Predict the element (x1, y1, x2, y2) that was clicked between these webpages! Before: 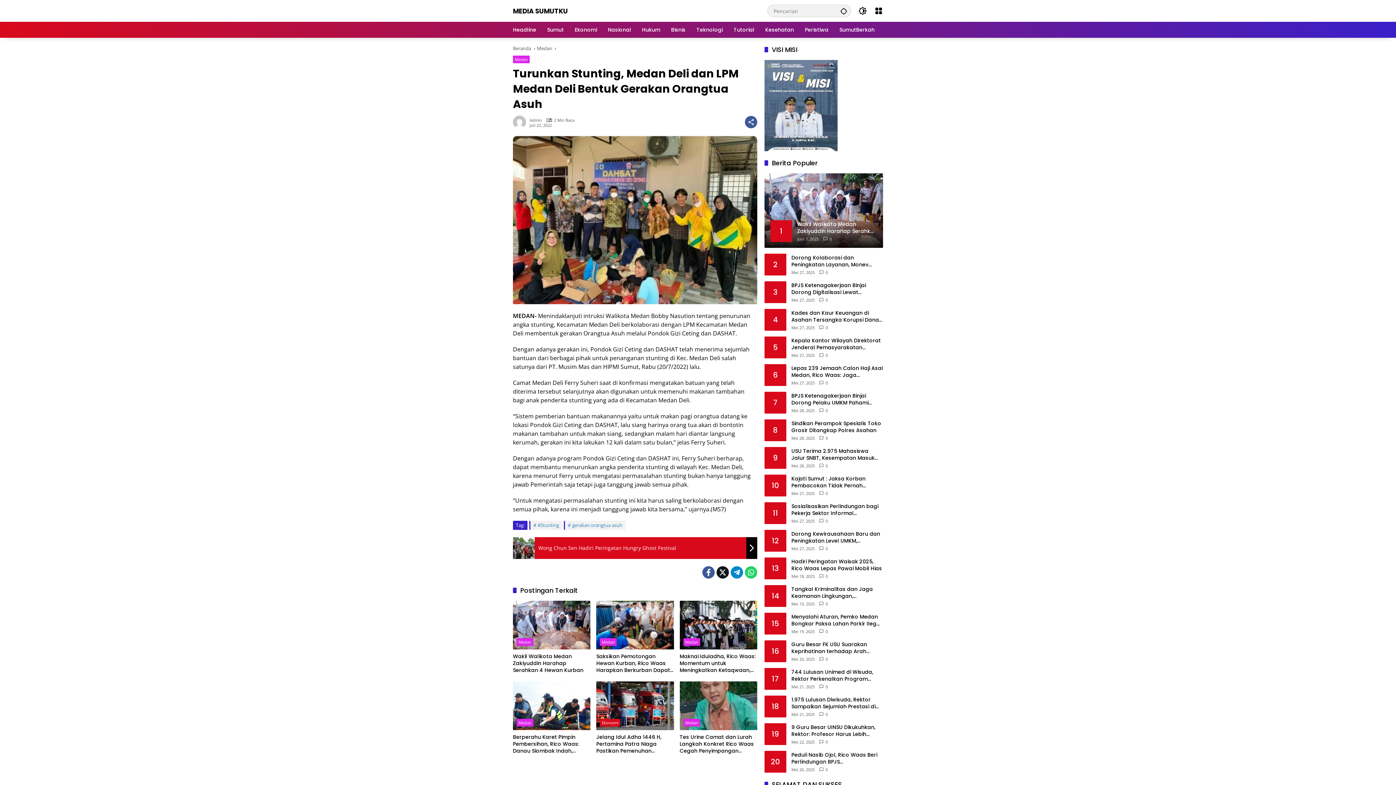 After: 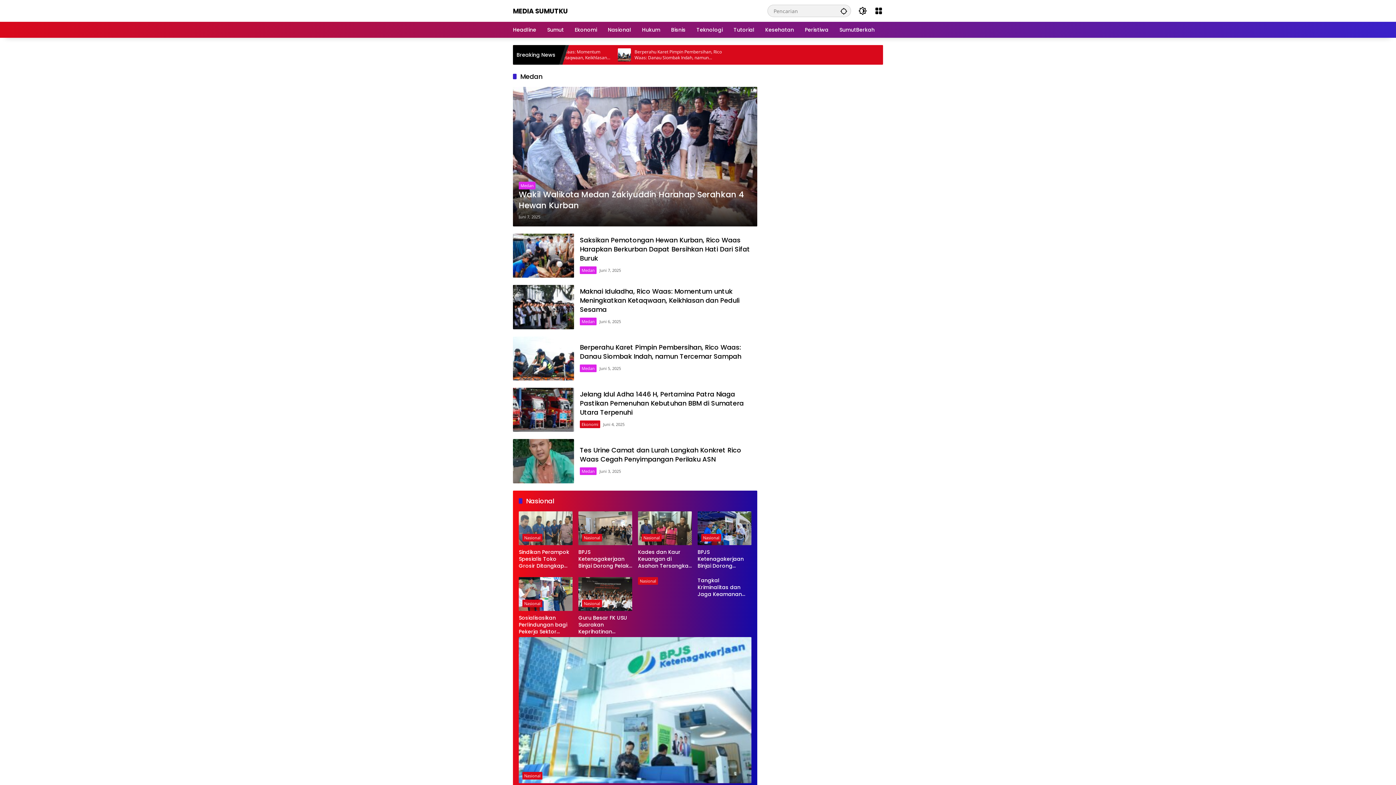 Action: bbox: (683, 719, 700, 726) label: Medan